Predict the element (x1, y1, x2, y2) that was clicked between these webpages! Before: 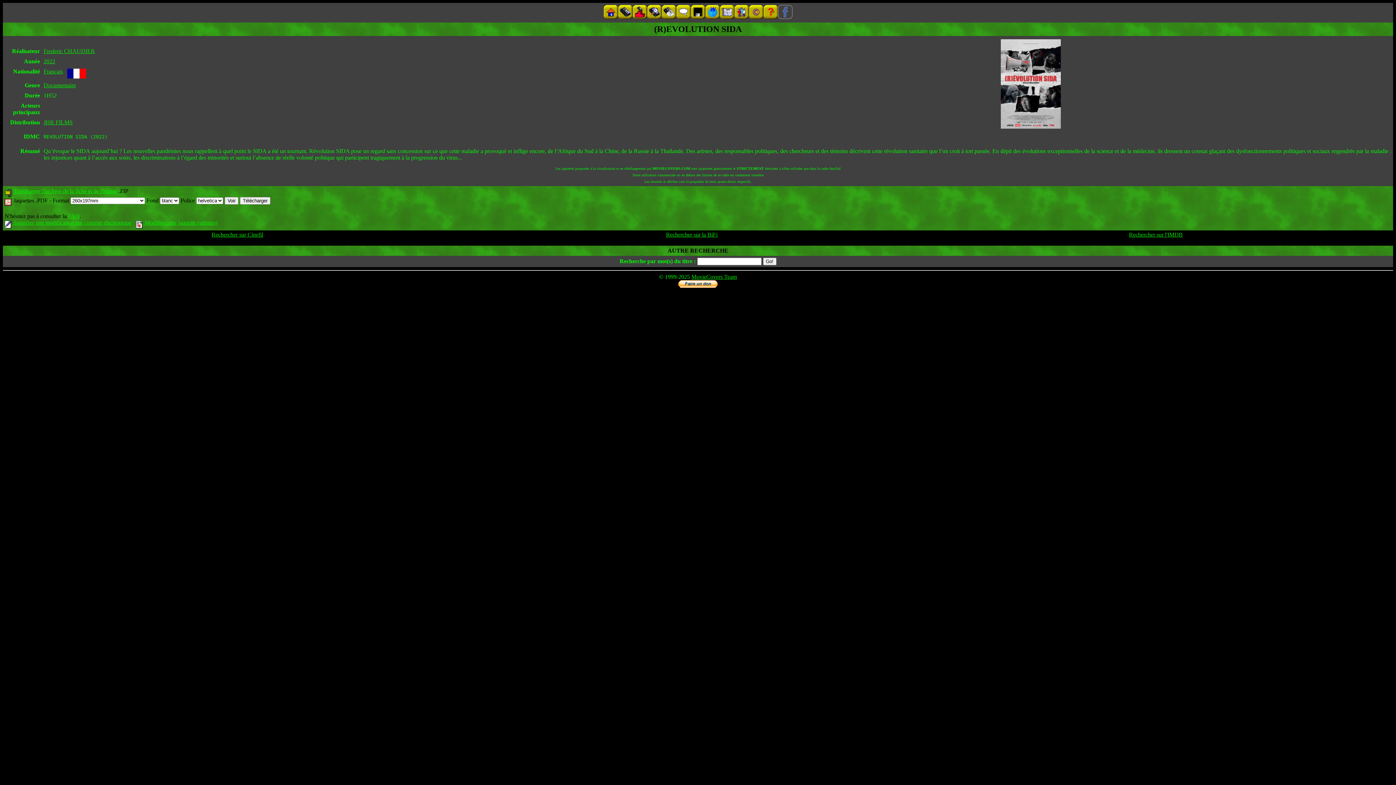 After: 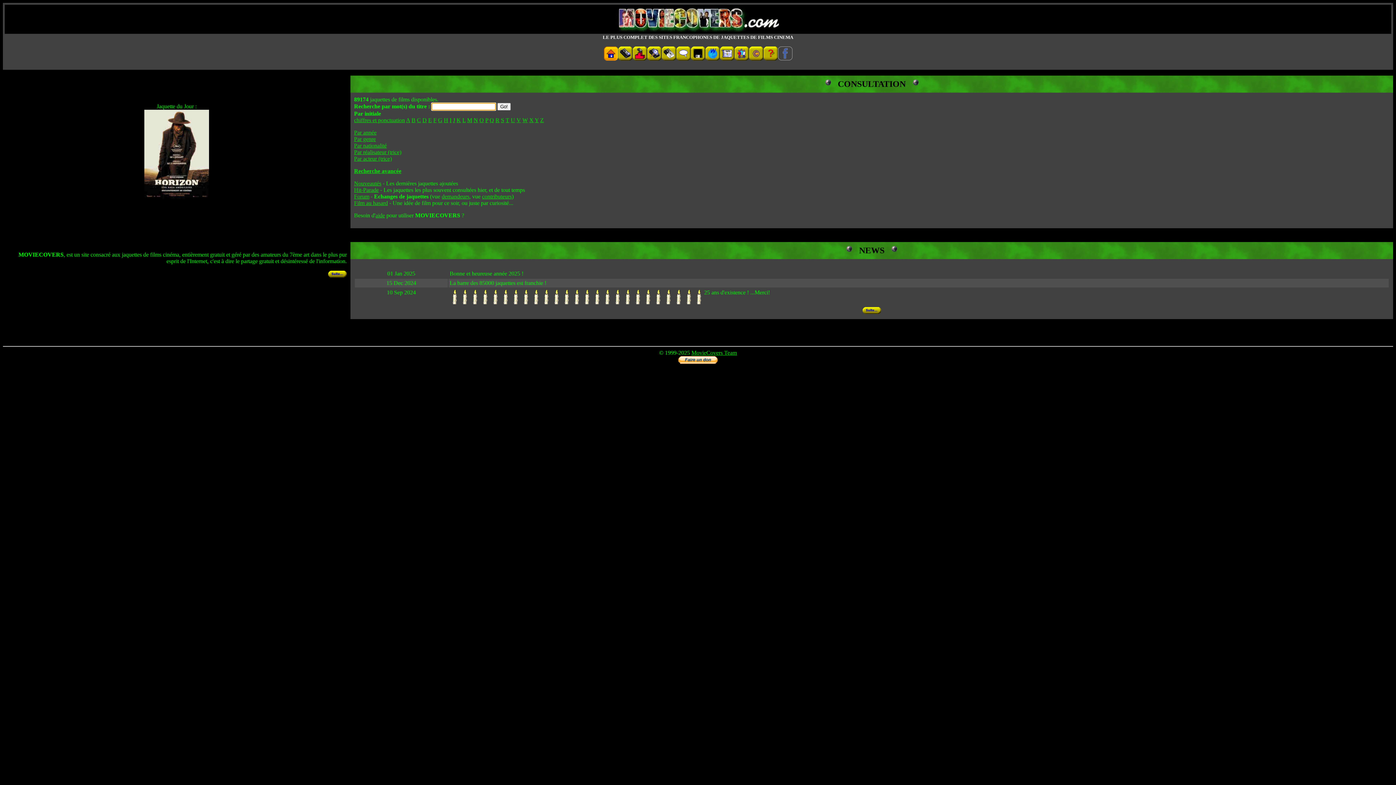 Action: bbox: (603, 14, 618, 20)